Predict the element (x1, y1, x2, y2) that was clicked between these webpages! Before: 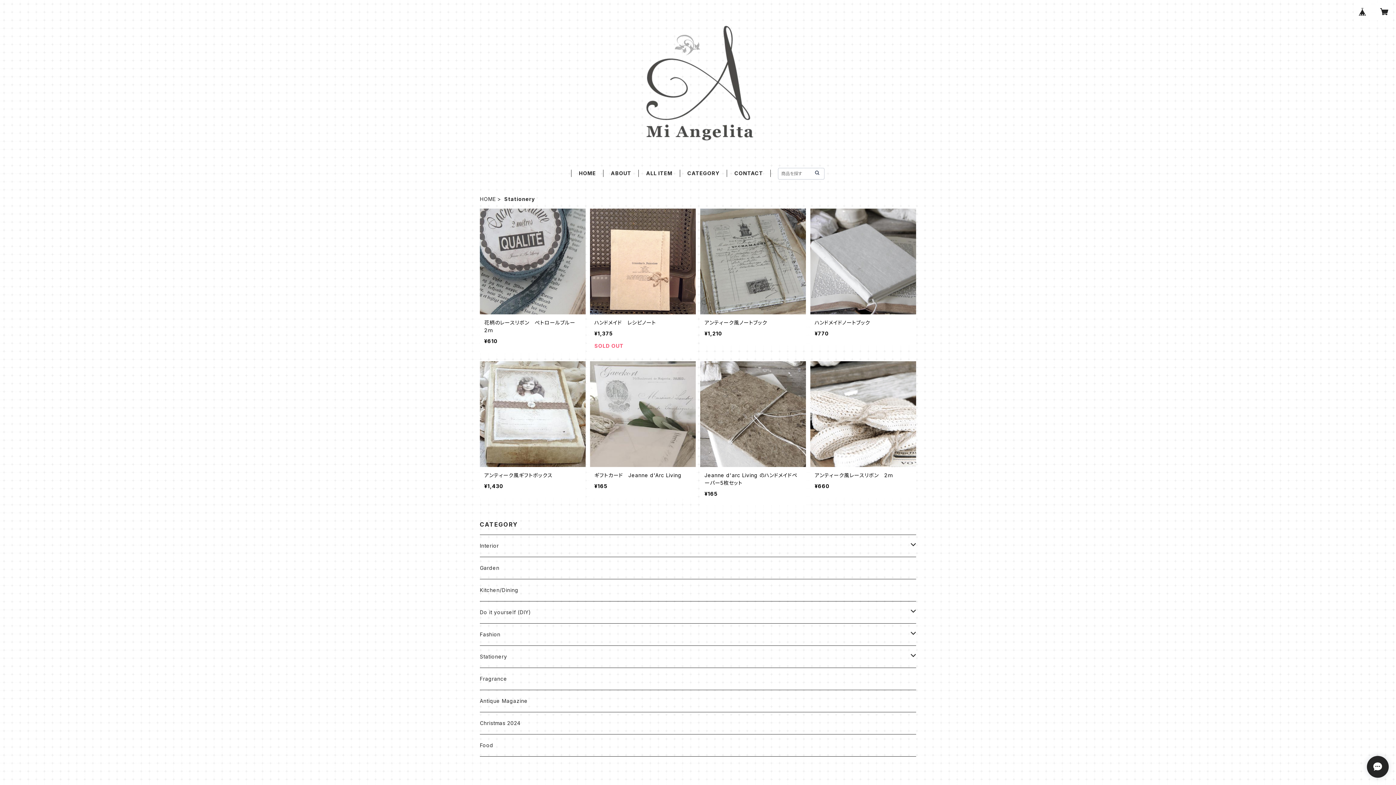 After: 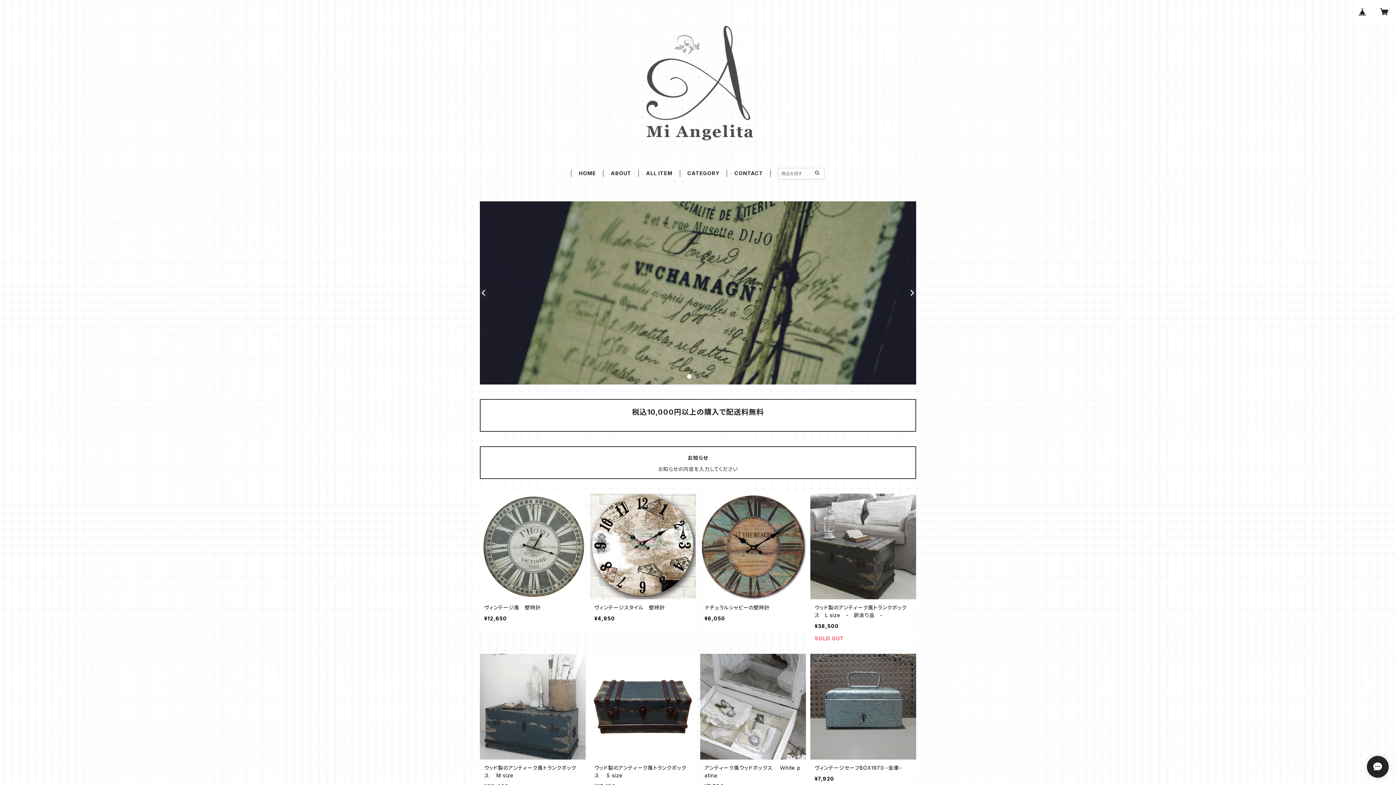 Action: label: HOME bbox: (480, 195, 496, 202)